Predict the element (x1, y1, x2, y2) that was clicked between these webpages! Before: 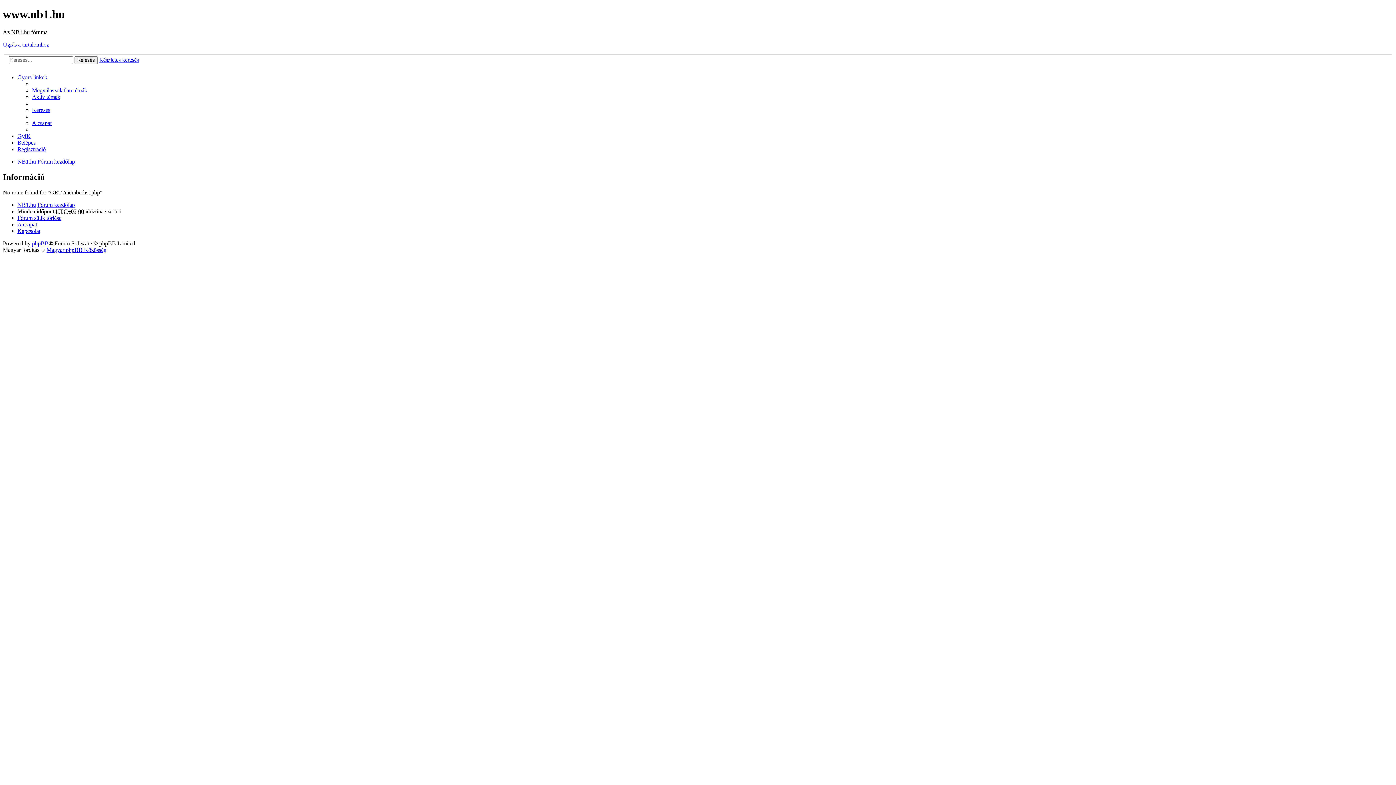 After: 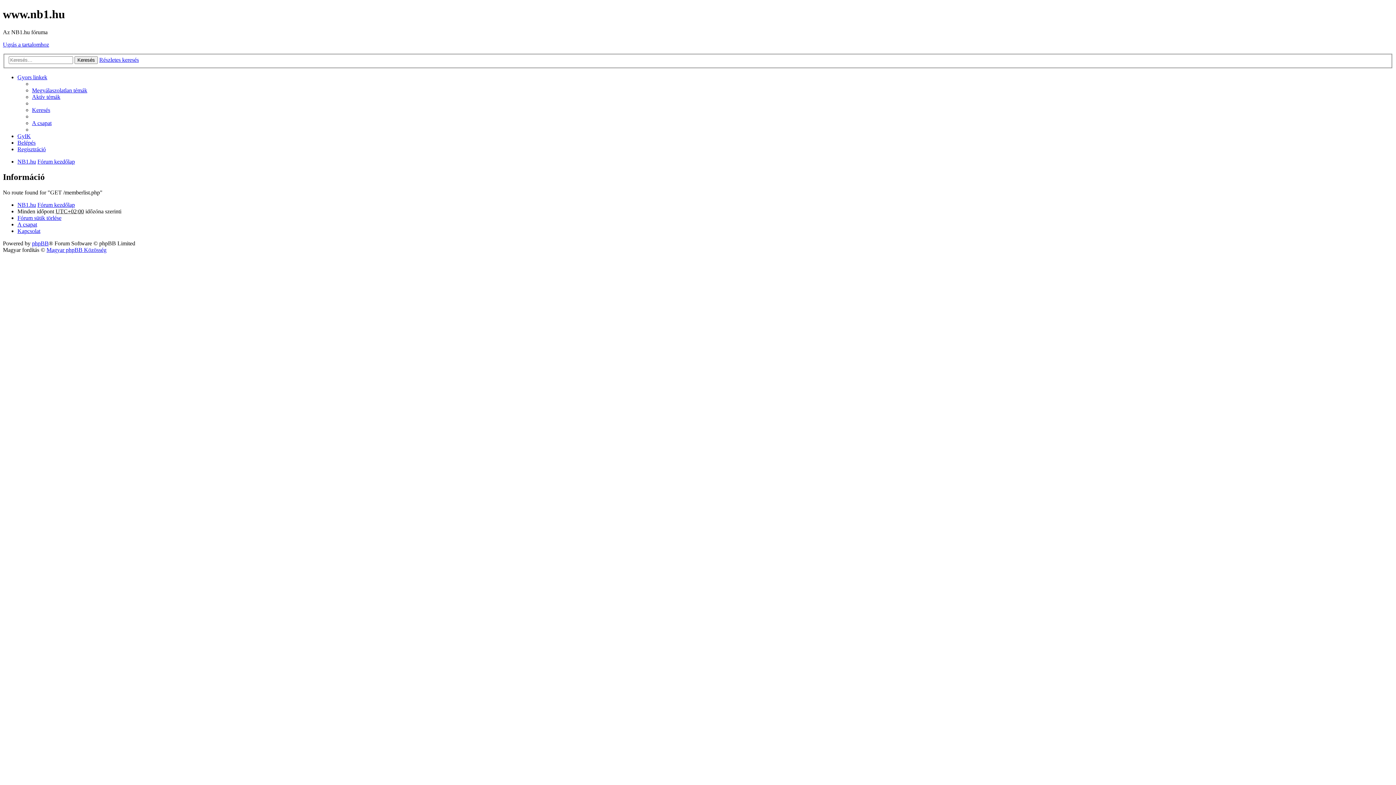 Action: label: Gyors linkek bbox: (17, 74, 47, 80)